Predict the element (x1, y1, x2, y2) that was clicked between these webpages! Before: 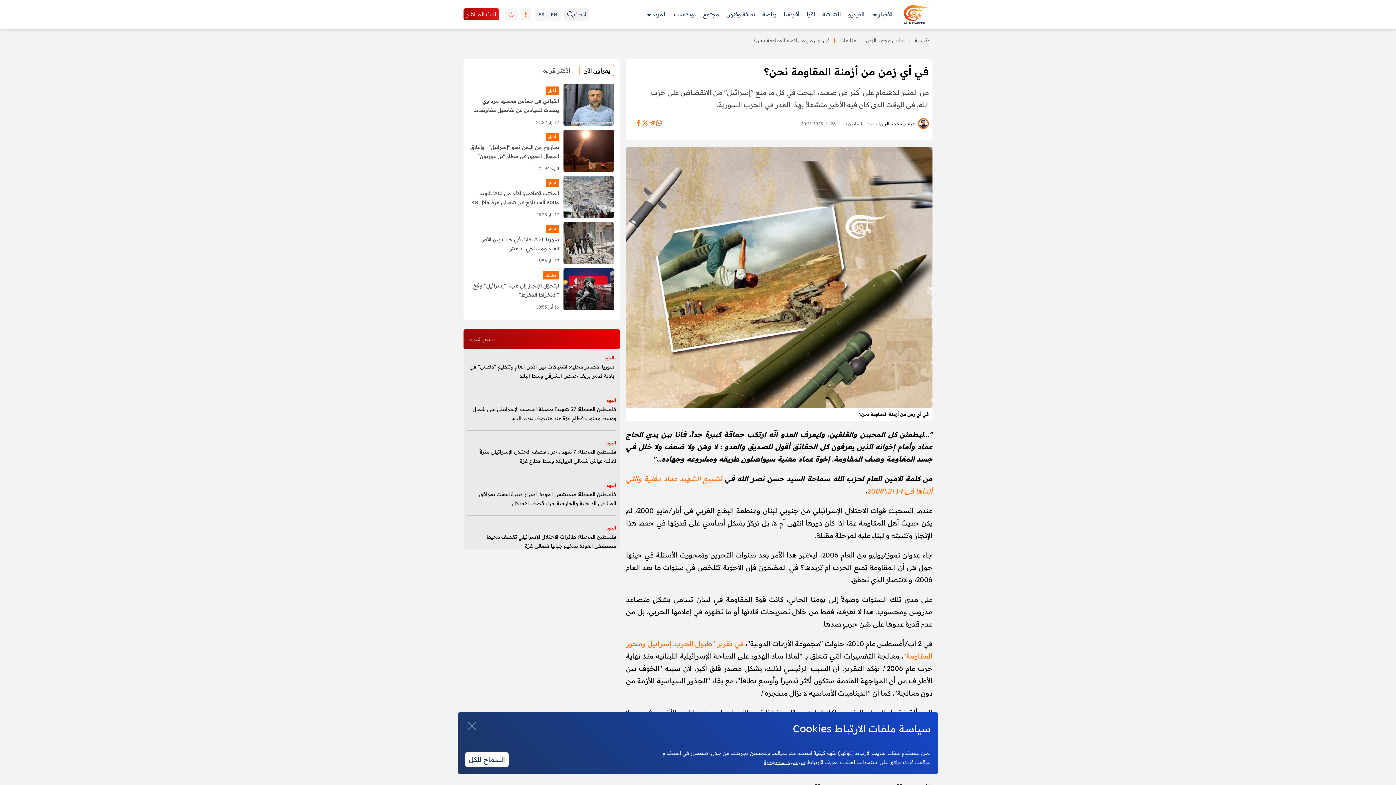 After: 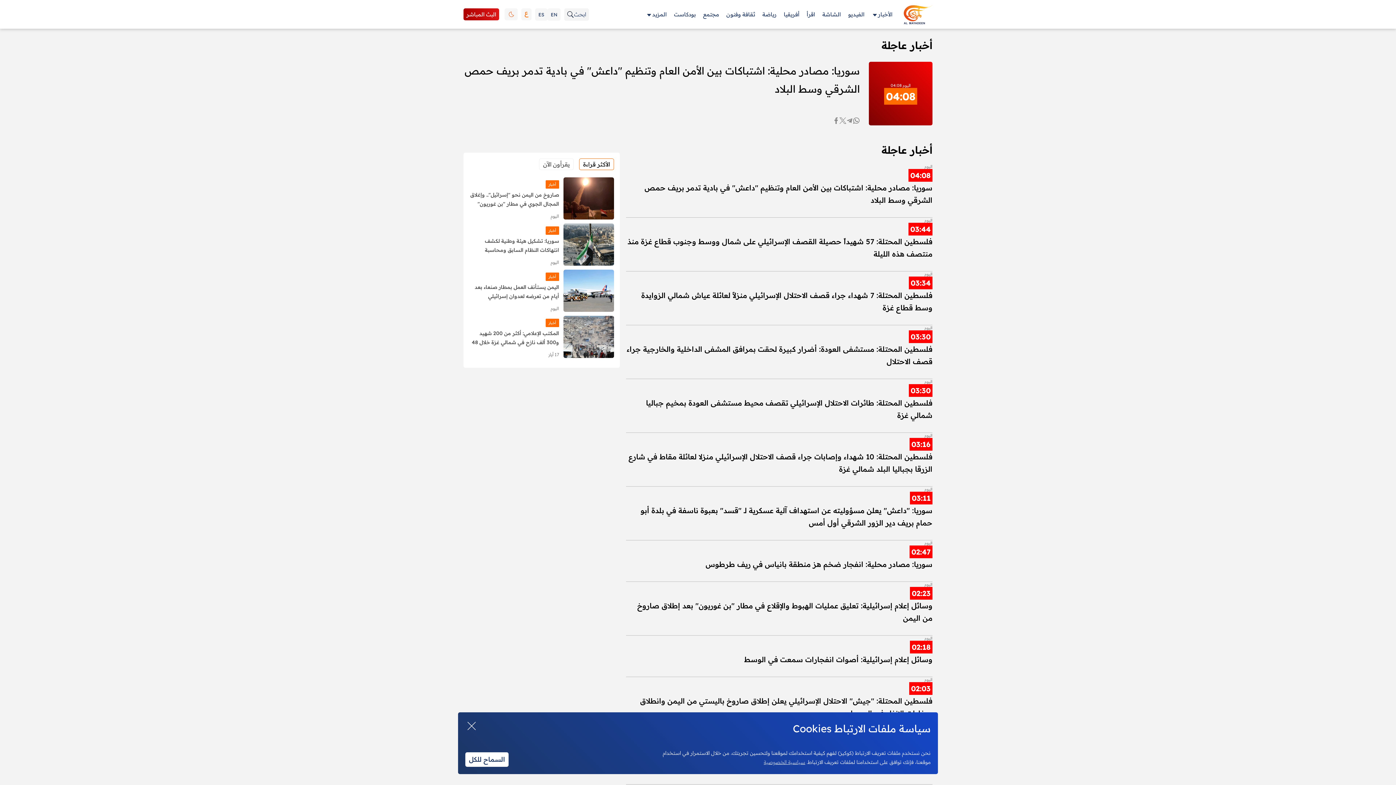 Action: bbox: (469, 362, 614, 380) label: سوريا: مصادر محلية: اشتباكات بين الأمن العام وتنظيم "داعش" في بادية تدمر بريف حمص الشرقي وسط البلاد